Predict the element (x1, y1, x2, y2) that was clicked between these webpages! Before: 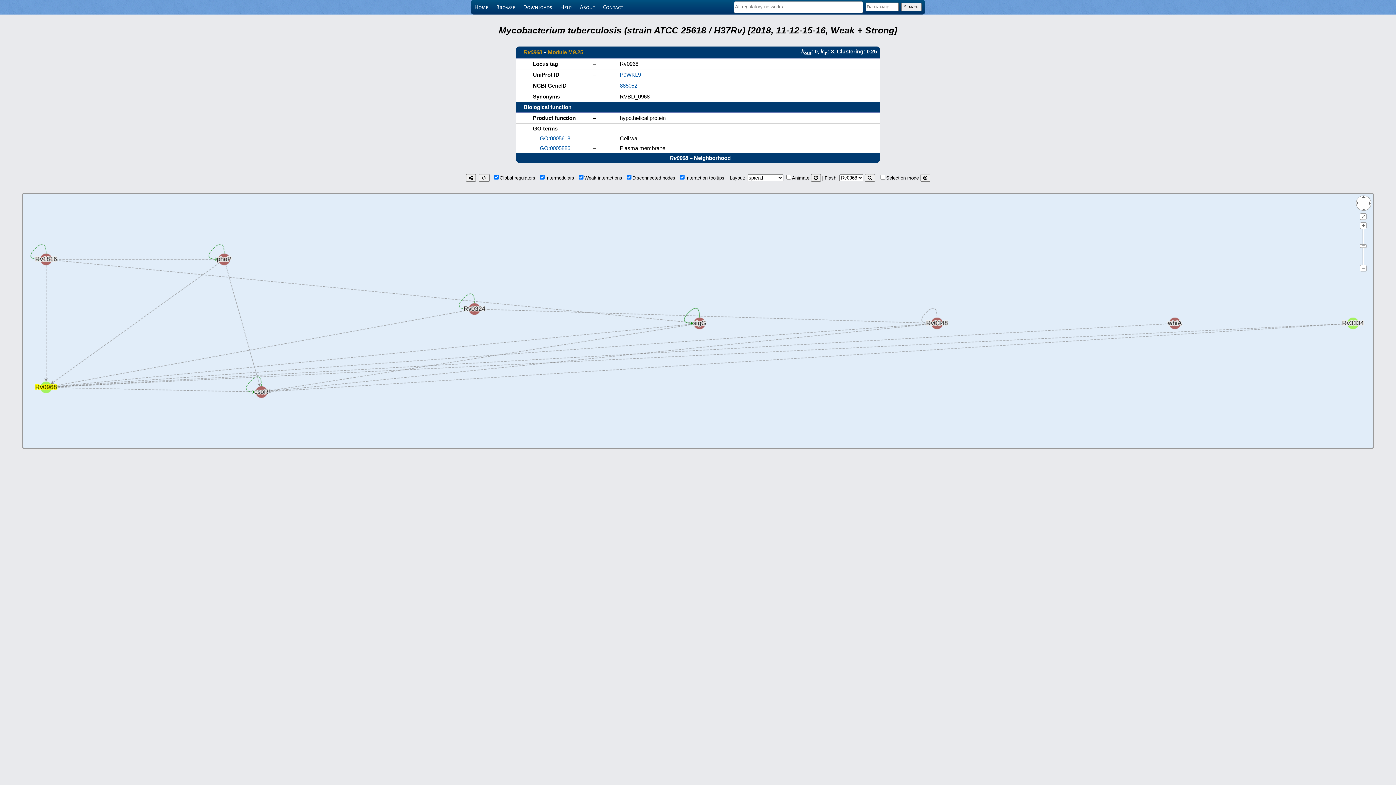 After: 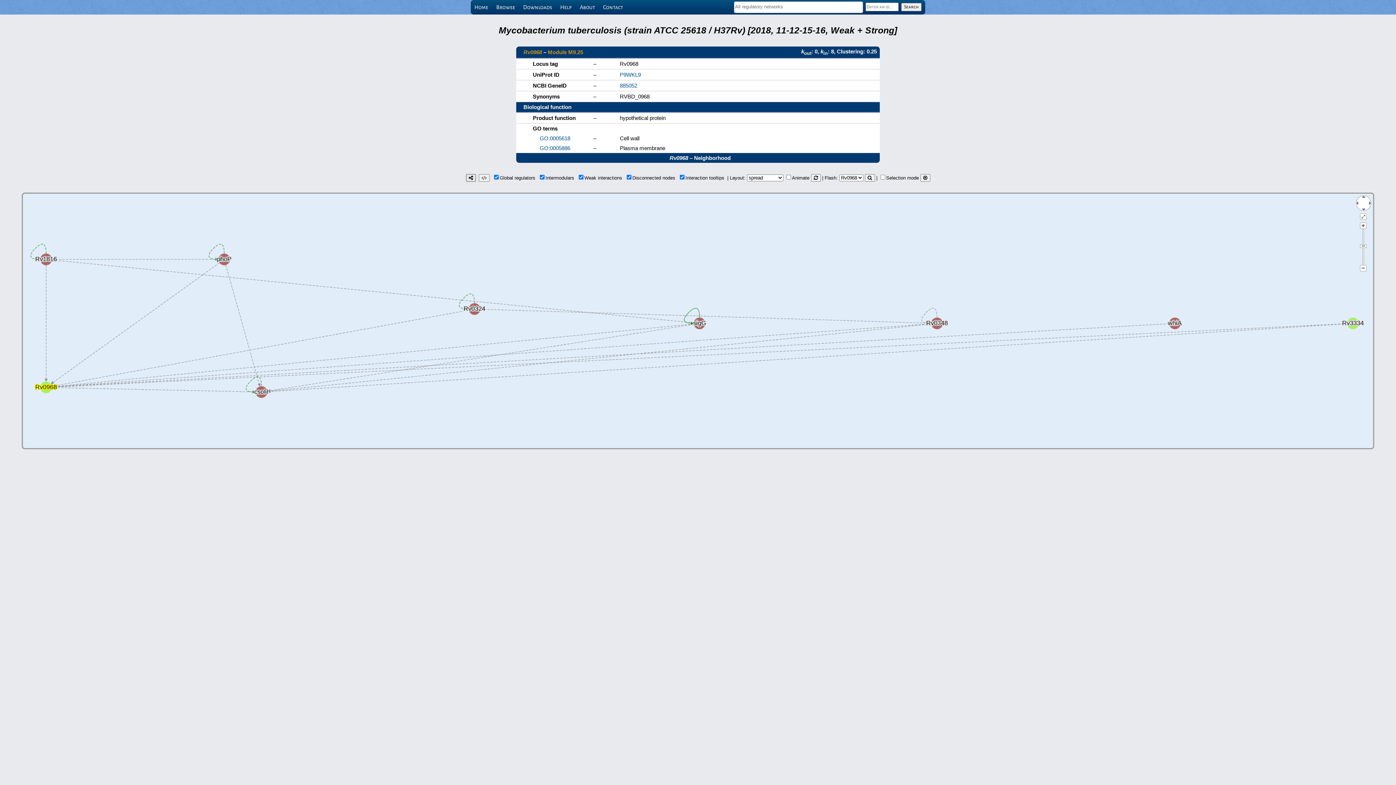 Action: bbox: (466, 174, 475, 181)